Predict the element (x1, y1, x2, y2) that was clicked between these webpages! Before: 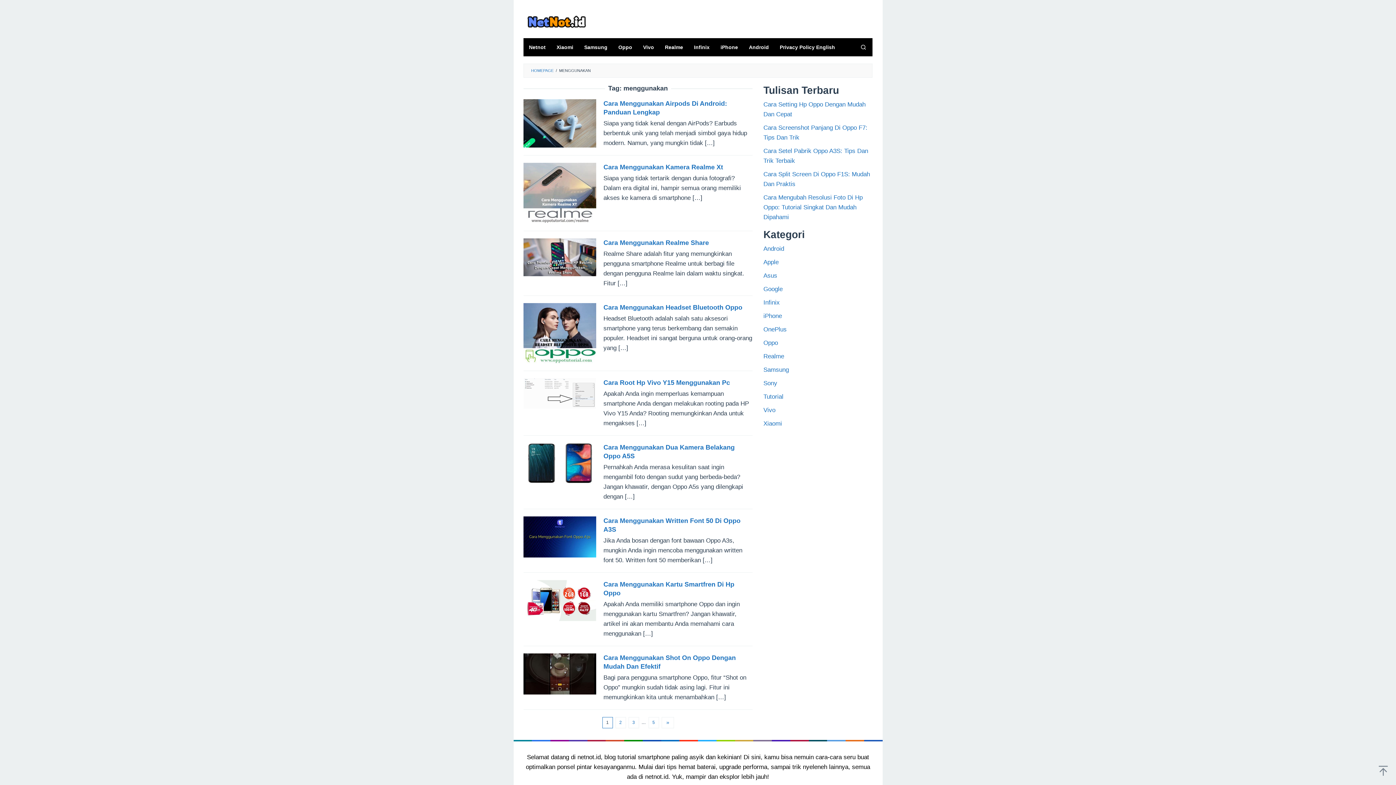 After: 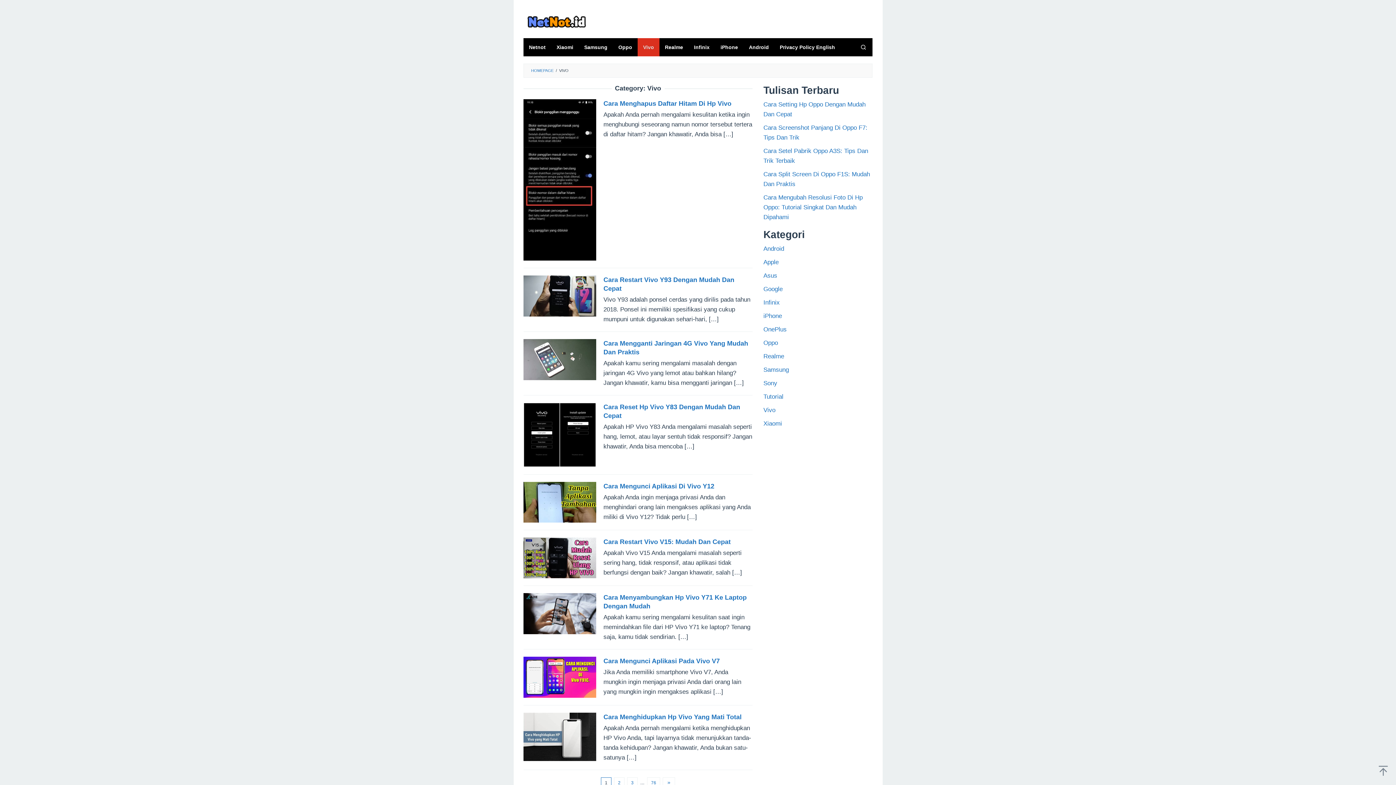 Action: bbox: (763, 406, 775, 413) label: Vivo